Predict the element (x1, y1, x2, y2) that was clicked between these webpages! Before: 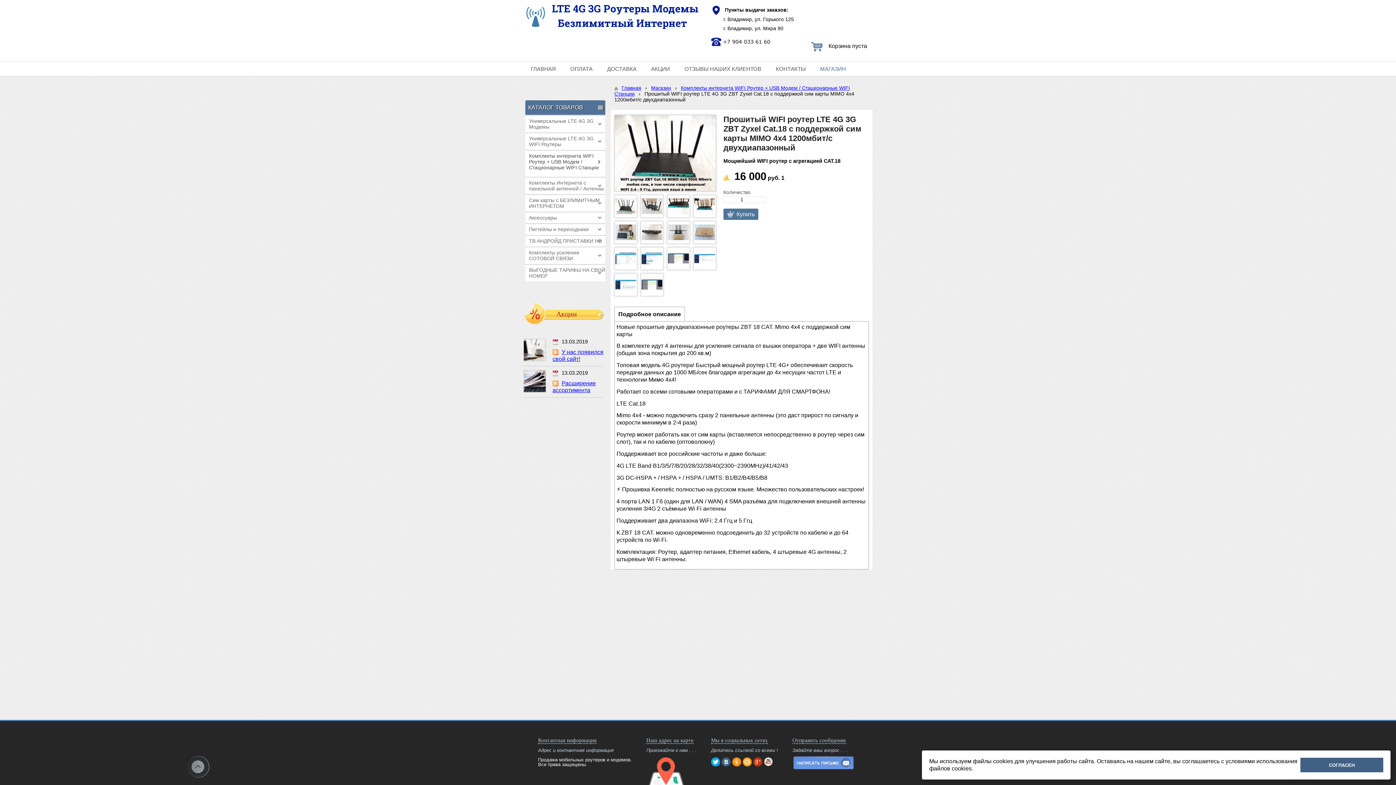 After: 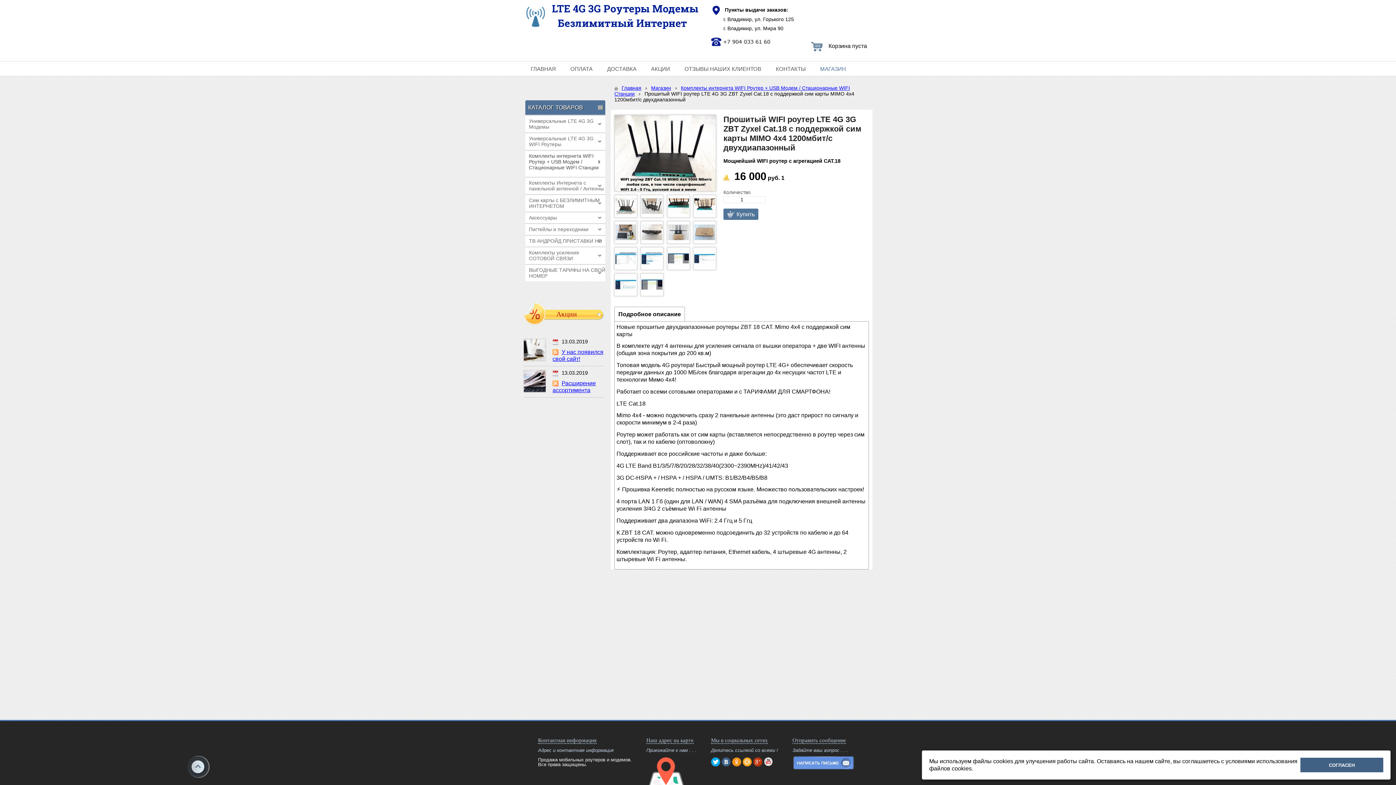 Action: bbox: (187, 756, 209, 778)